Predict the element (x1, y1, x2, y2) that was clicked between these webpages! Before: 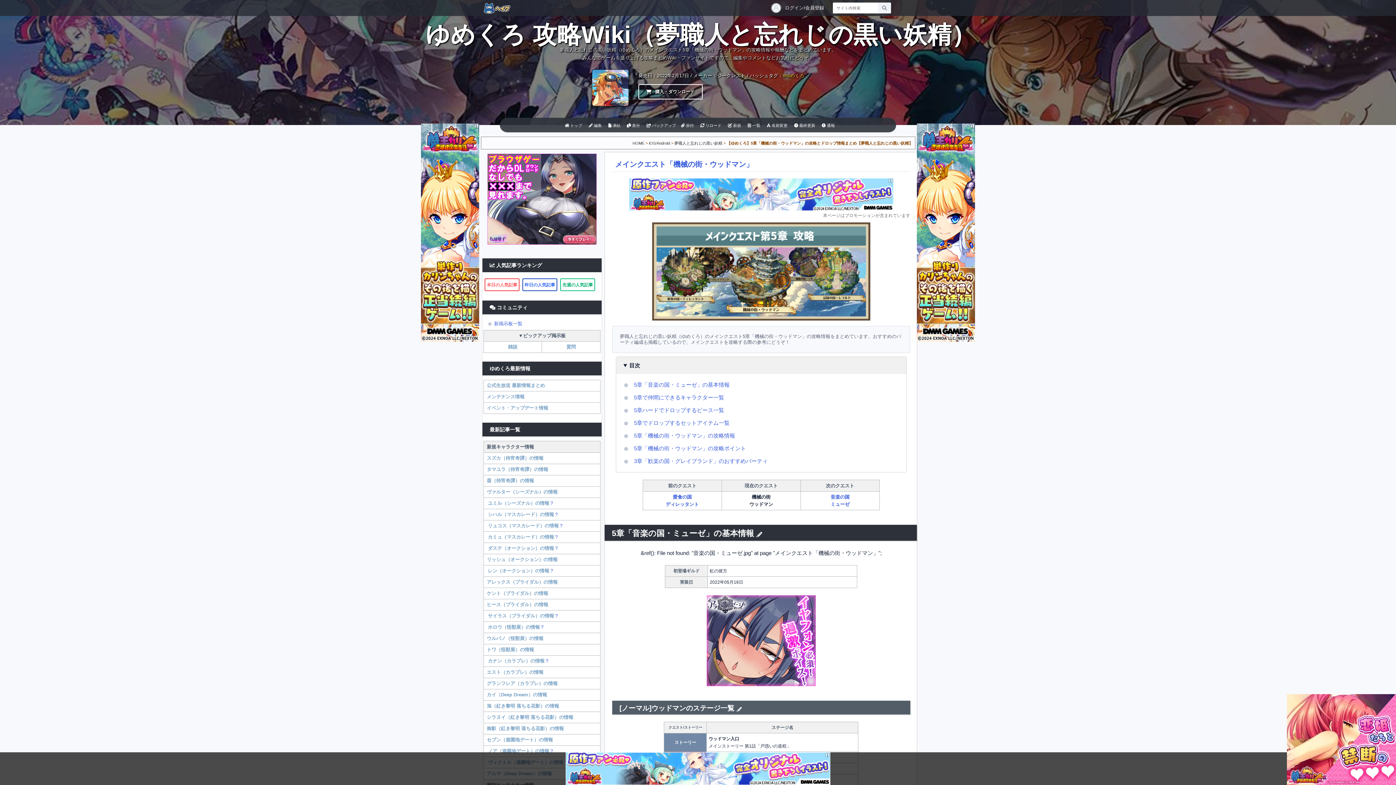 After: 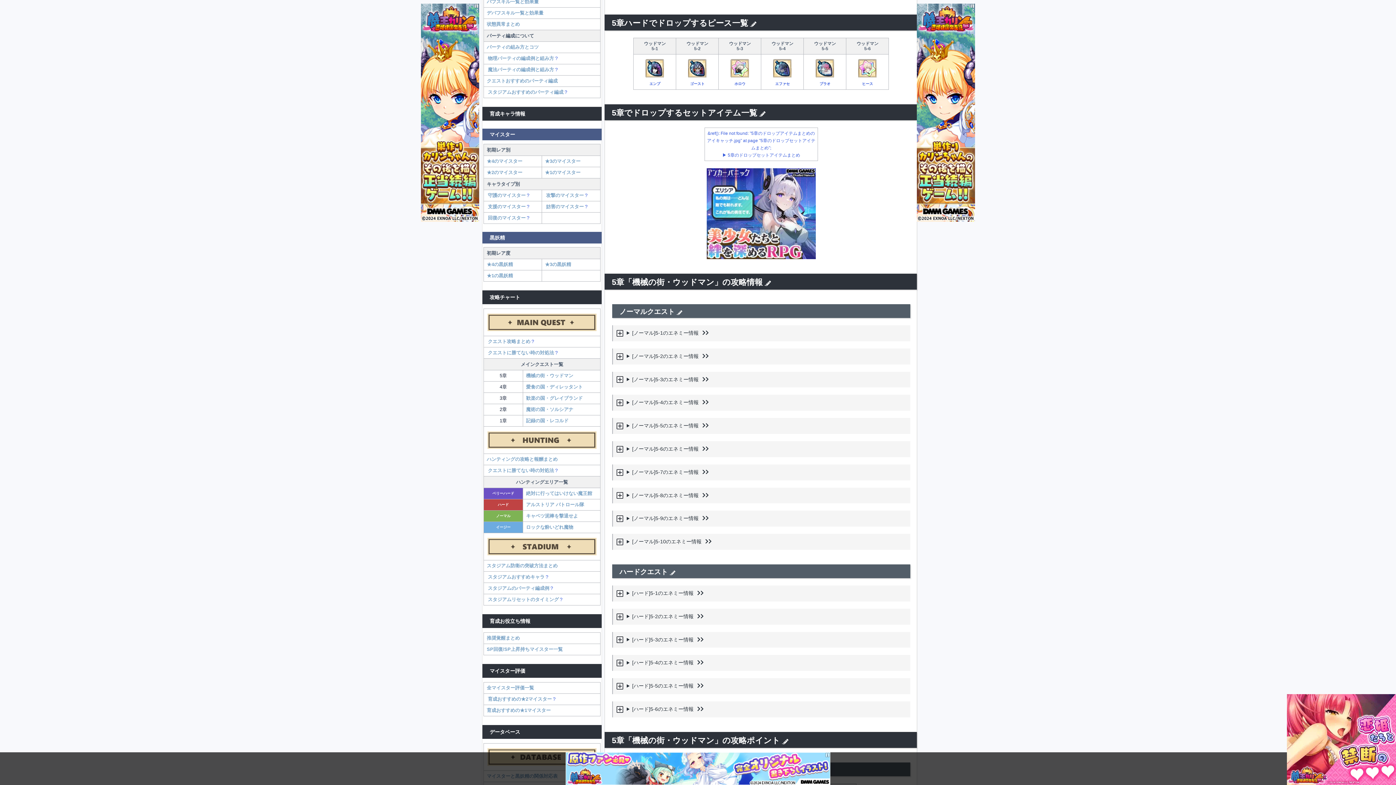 Action: bbox: (634, 407, 724, 413) label: 5章ハードでドロップするピース一覧